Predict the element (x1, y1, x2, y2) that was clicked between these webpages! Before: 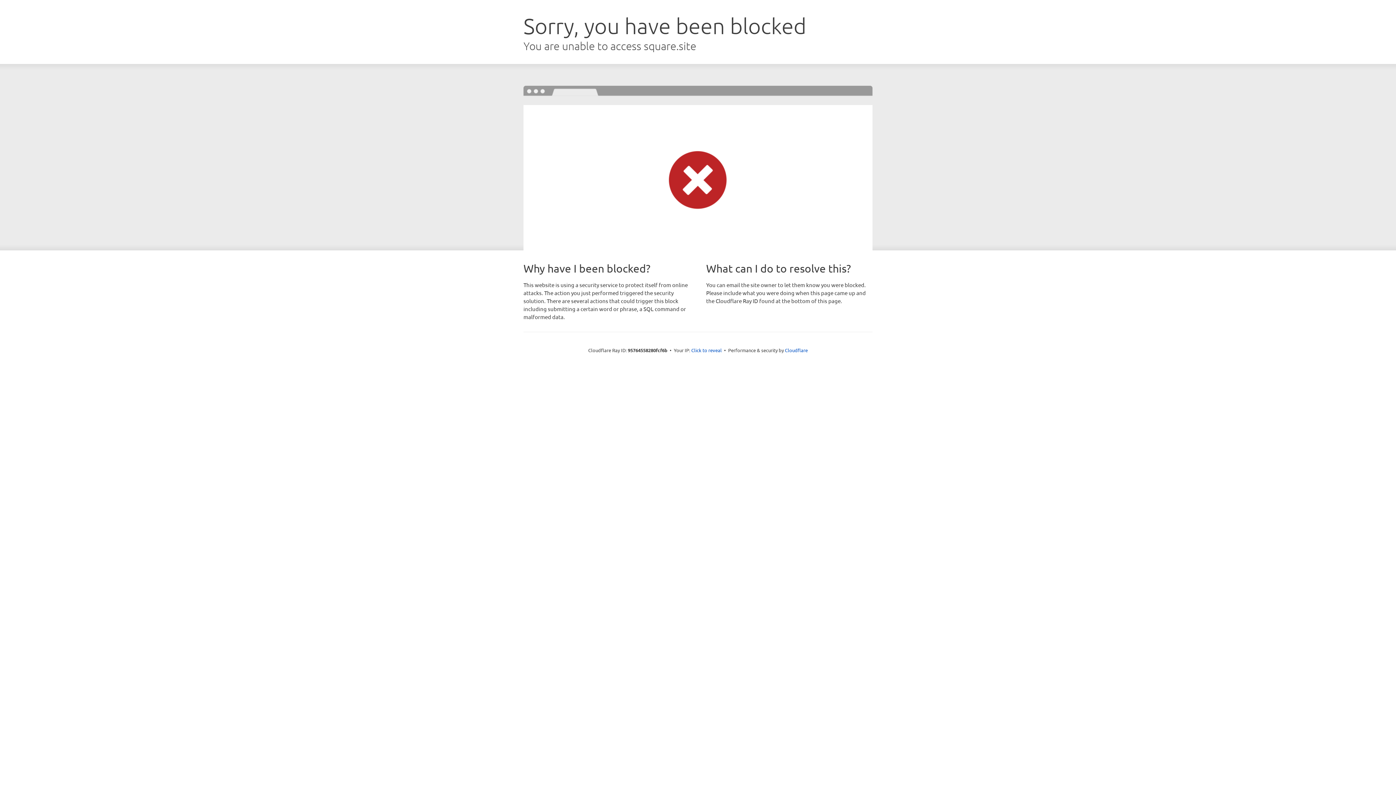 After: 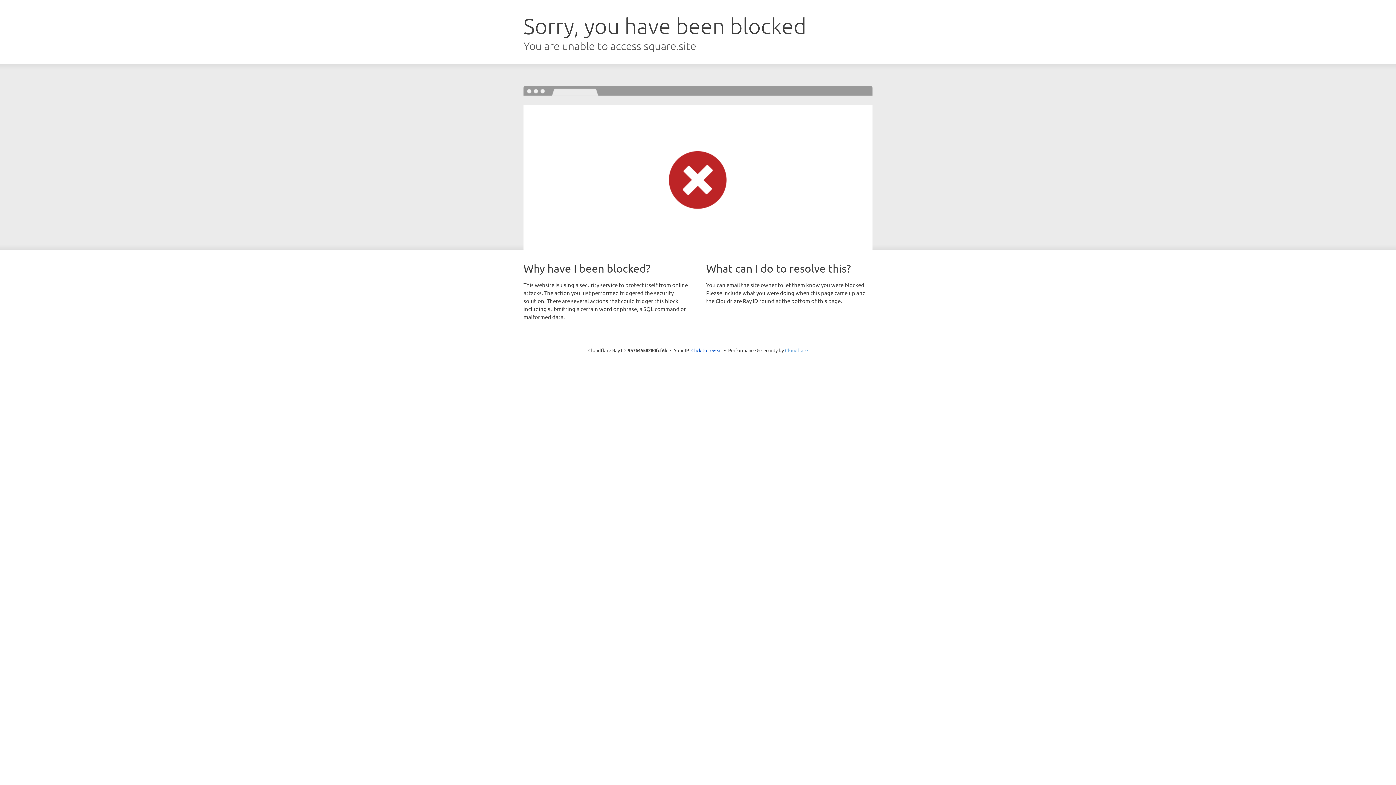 Action: label: Cloudflare bbox: (785, 347, 808, 353)